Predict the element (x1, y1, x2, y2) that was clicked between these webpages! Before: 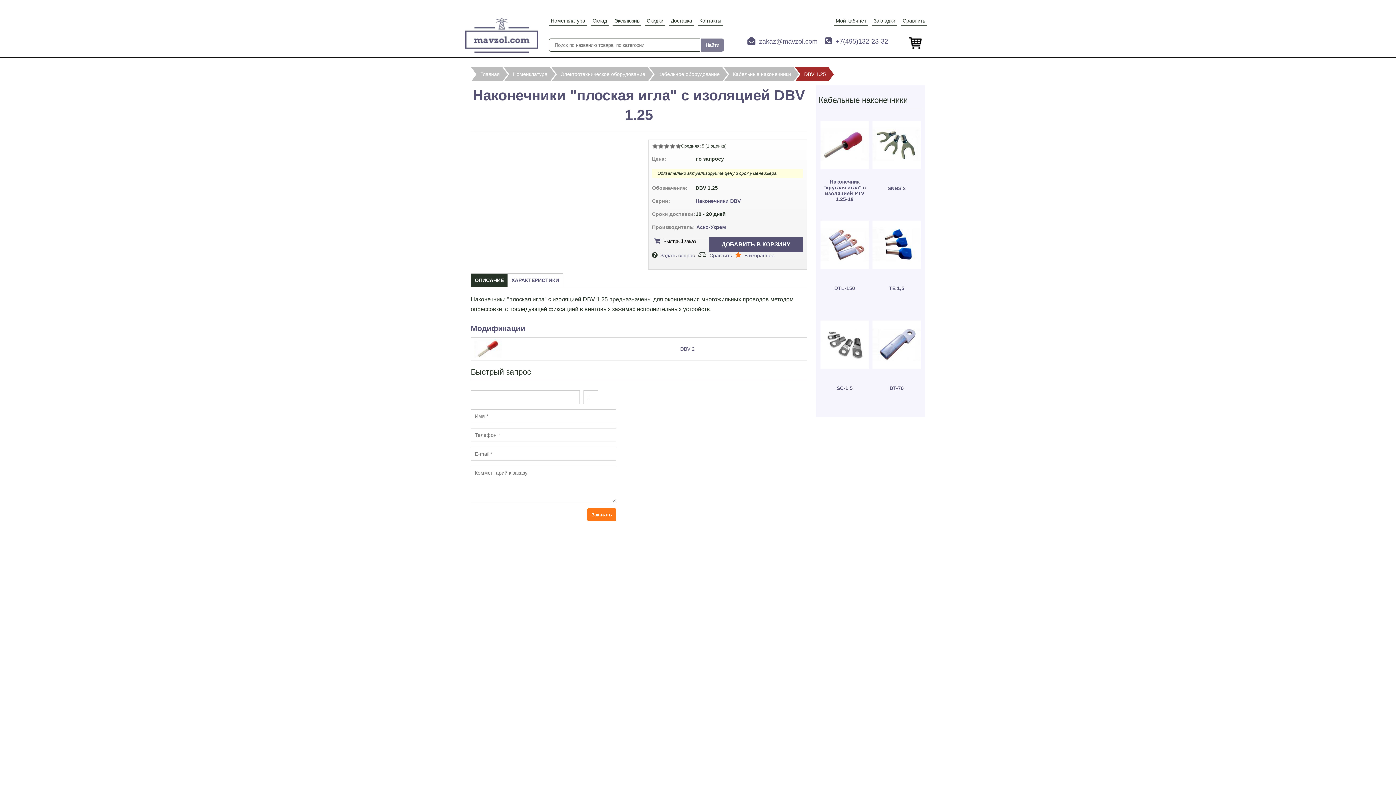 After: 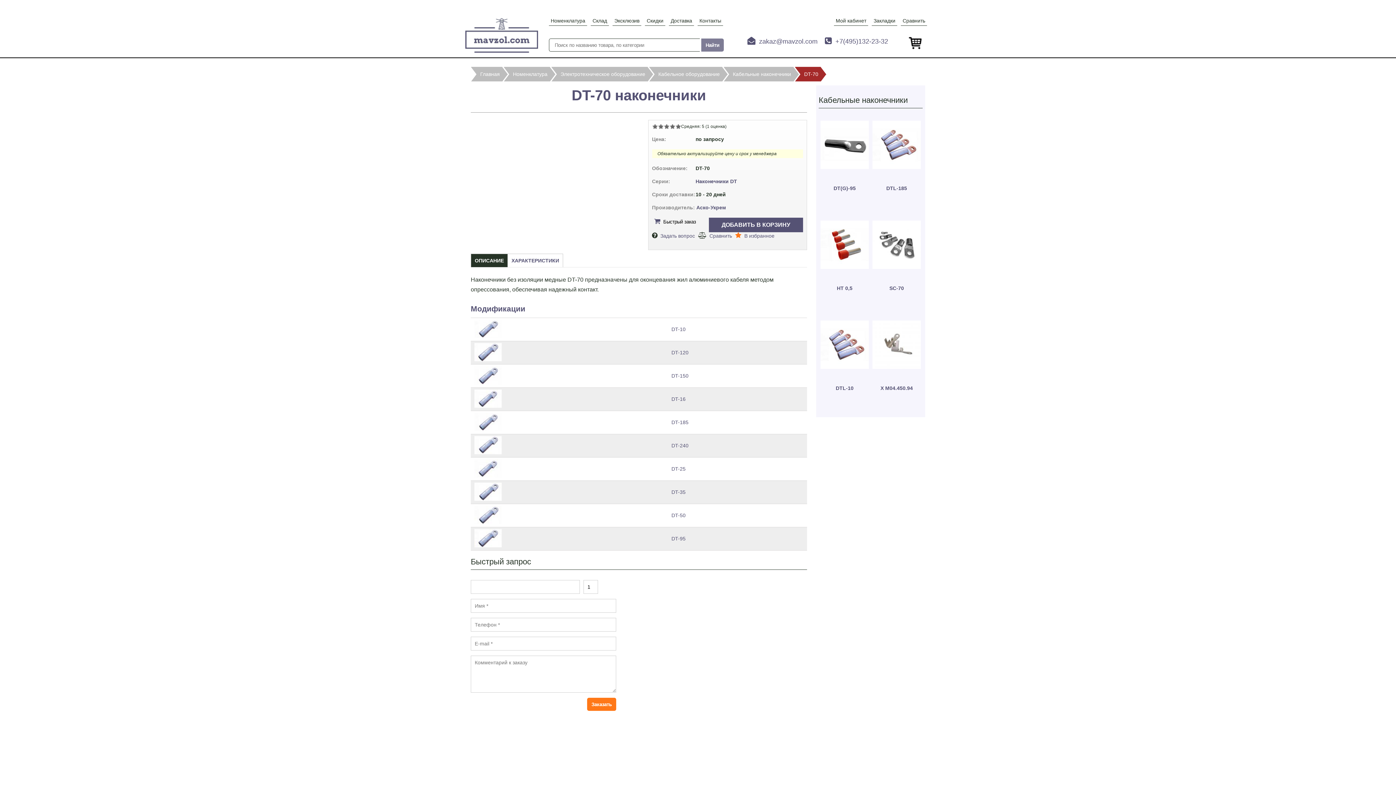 Action: label: DT-70 bbox: (872, 378, 921, 404)